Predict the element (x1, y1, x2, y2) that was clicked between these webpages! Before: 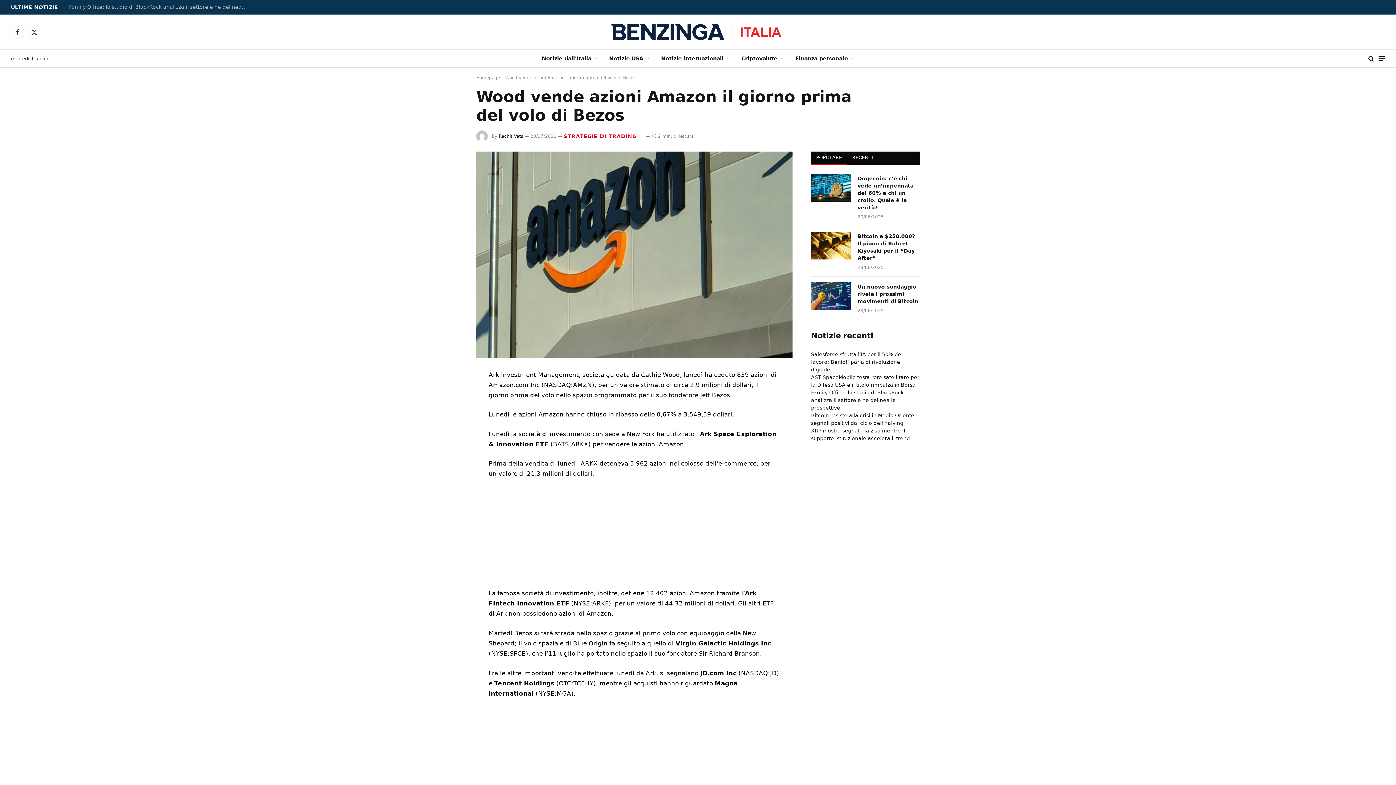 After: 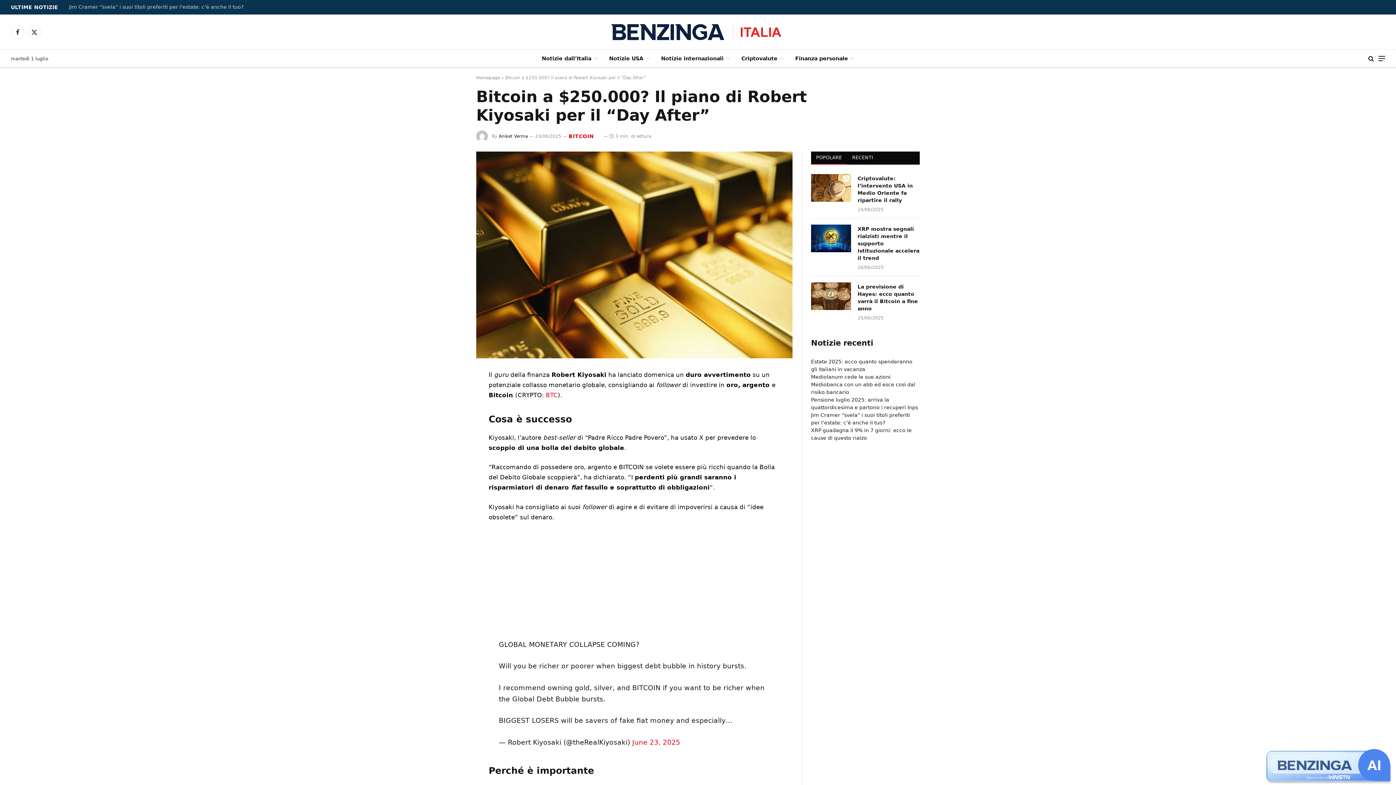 Action: bbox: (811, 232, 851, 259)